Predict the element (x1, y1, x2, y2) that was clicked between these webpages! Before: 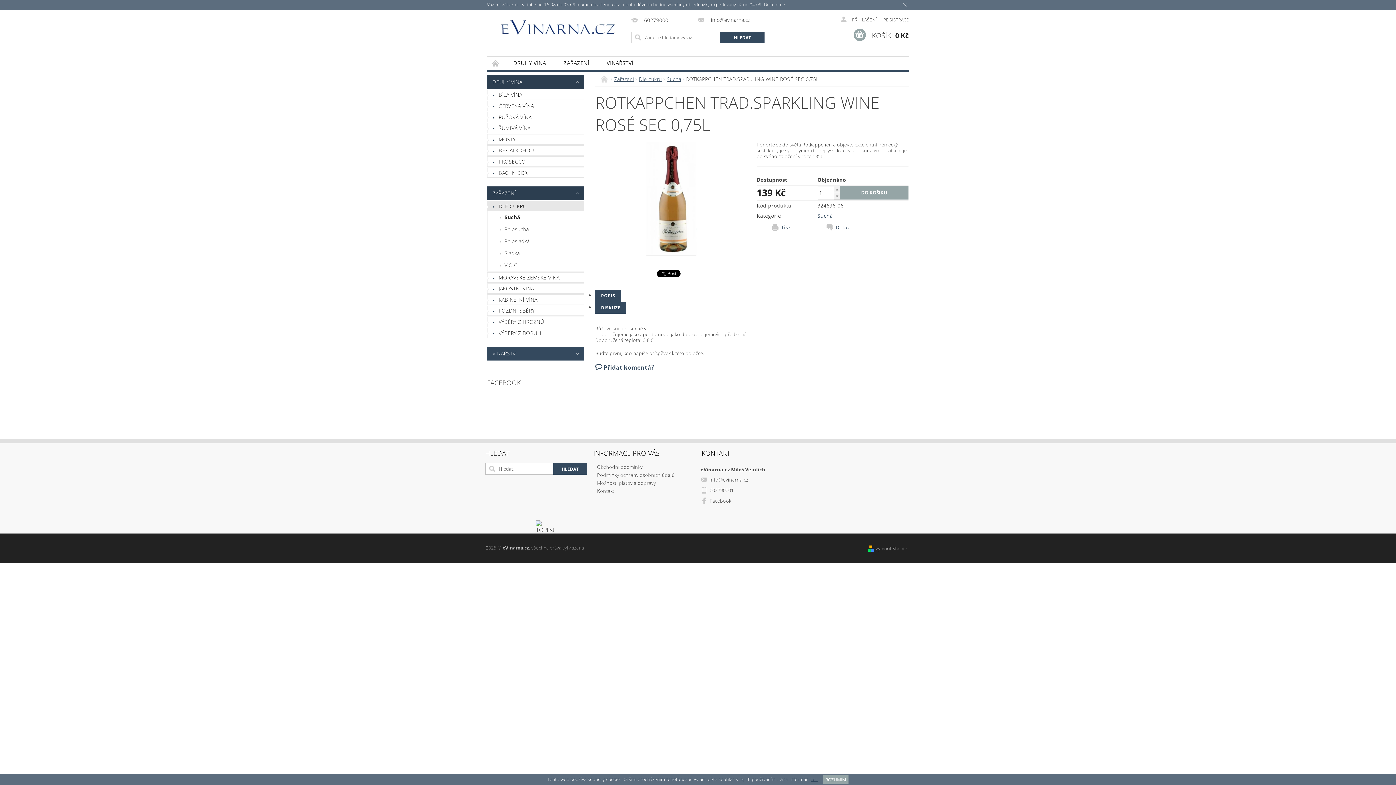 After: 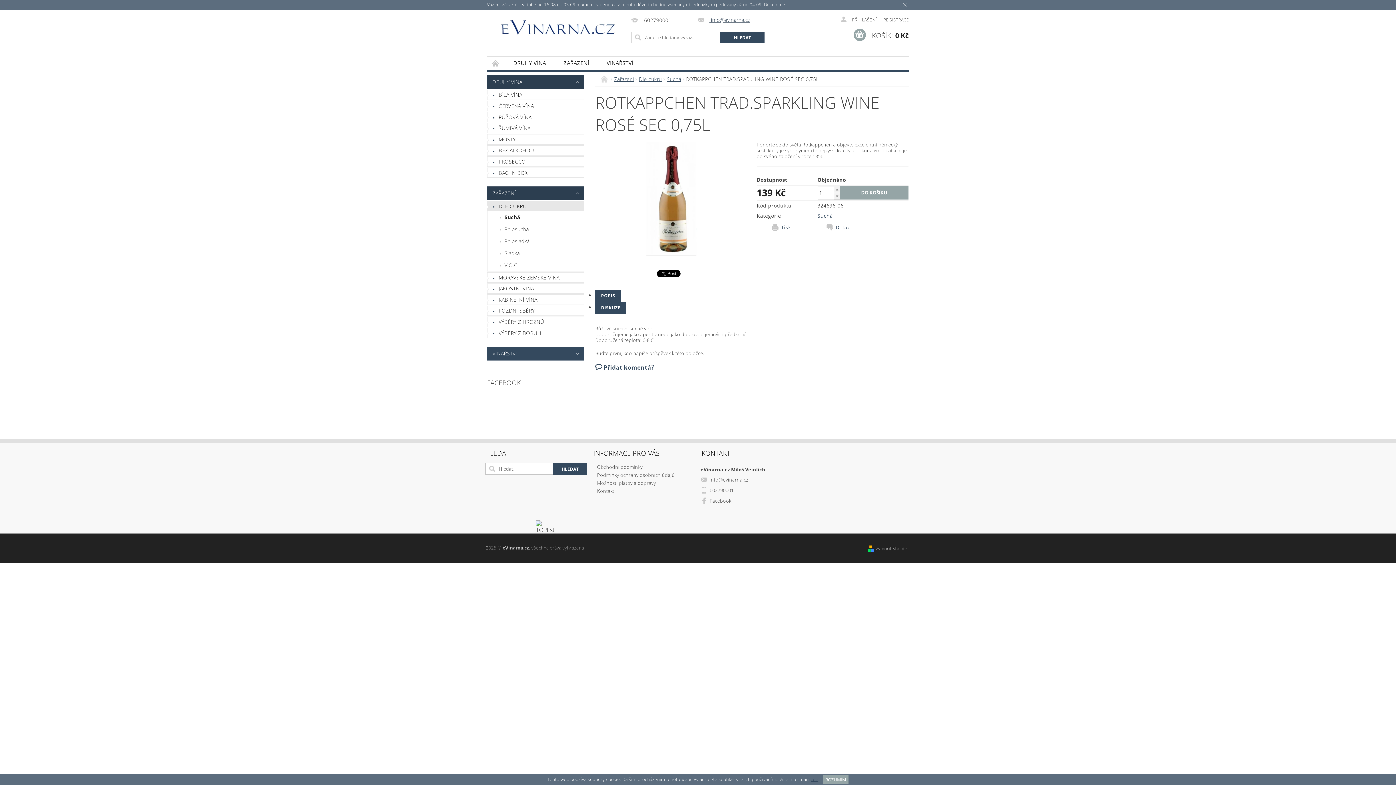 Action: bbox: (698, 17, 750, 23) label:  info@evinarna.cz